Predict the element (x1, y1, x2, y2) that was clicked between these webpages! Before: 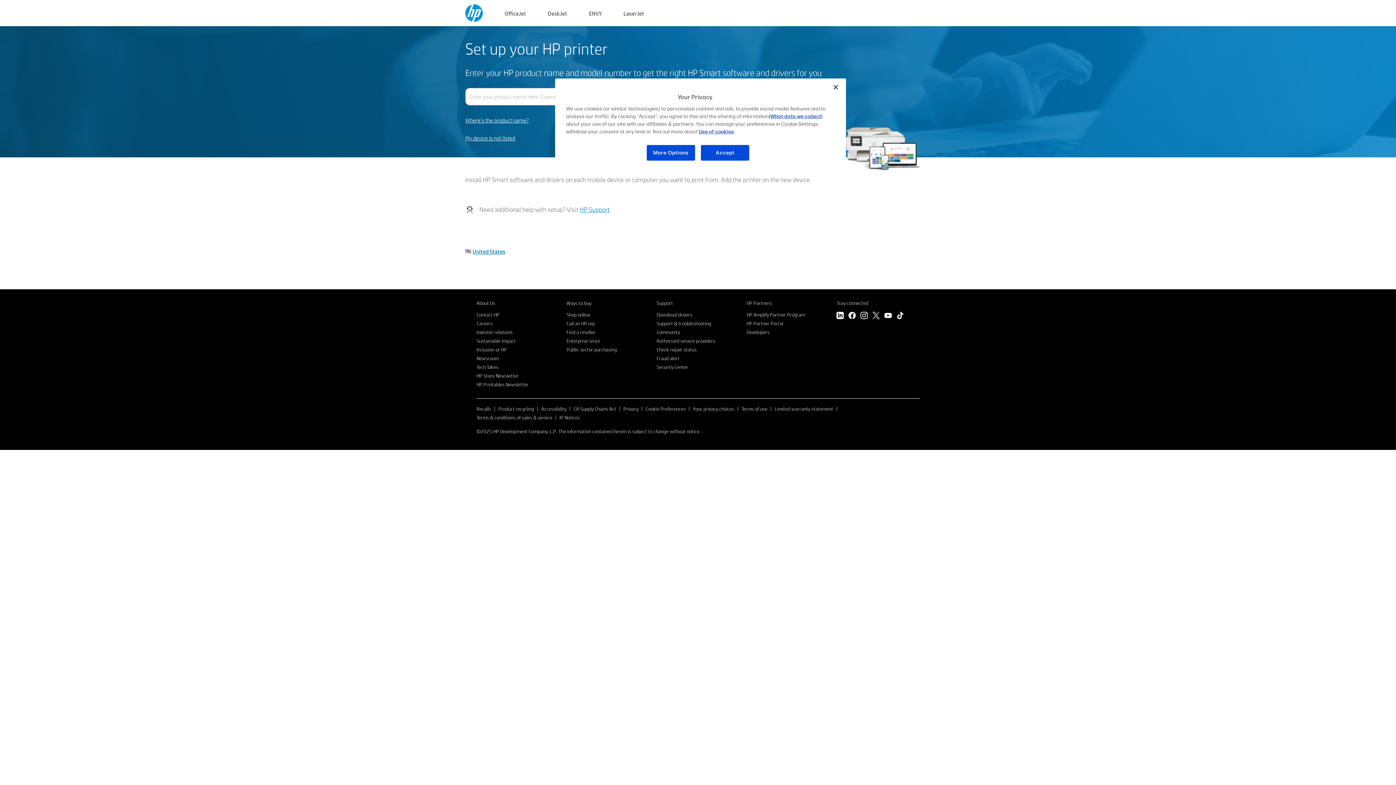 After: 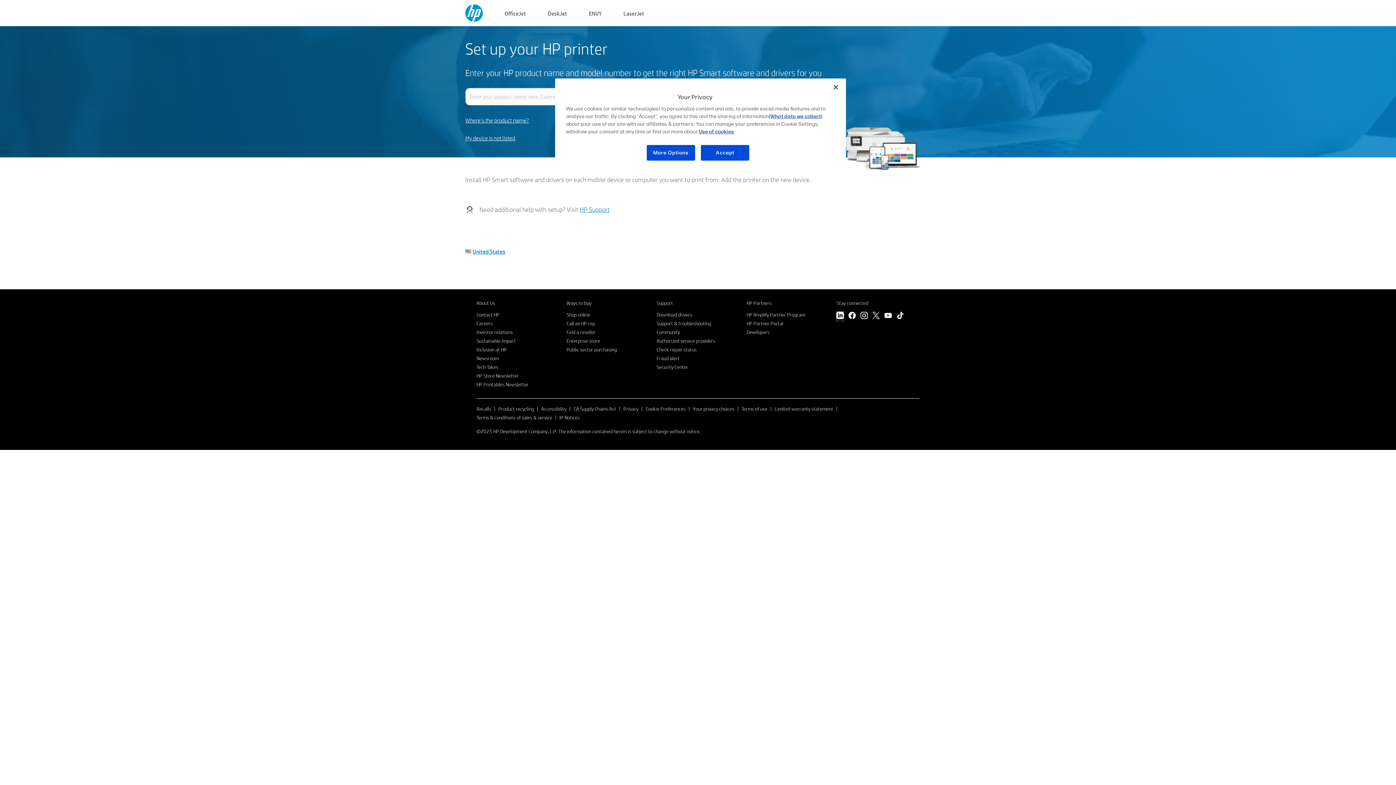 Action: label: LinkedIn bbox: (836, 312, 844, 321)